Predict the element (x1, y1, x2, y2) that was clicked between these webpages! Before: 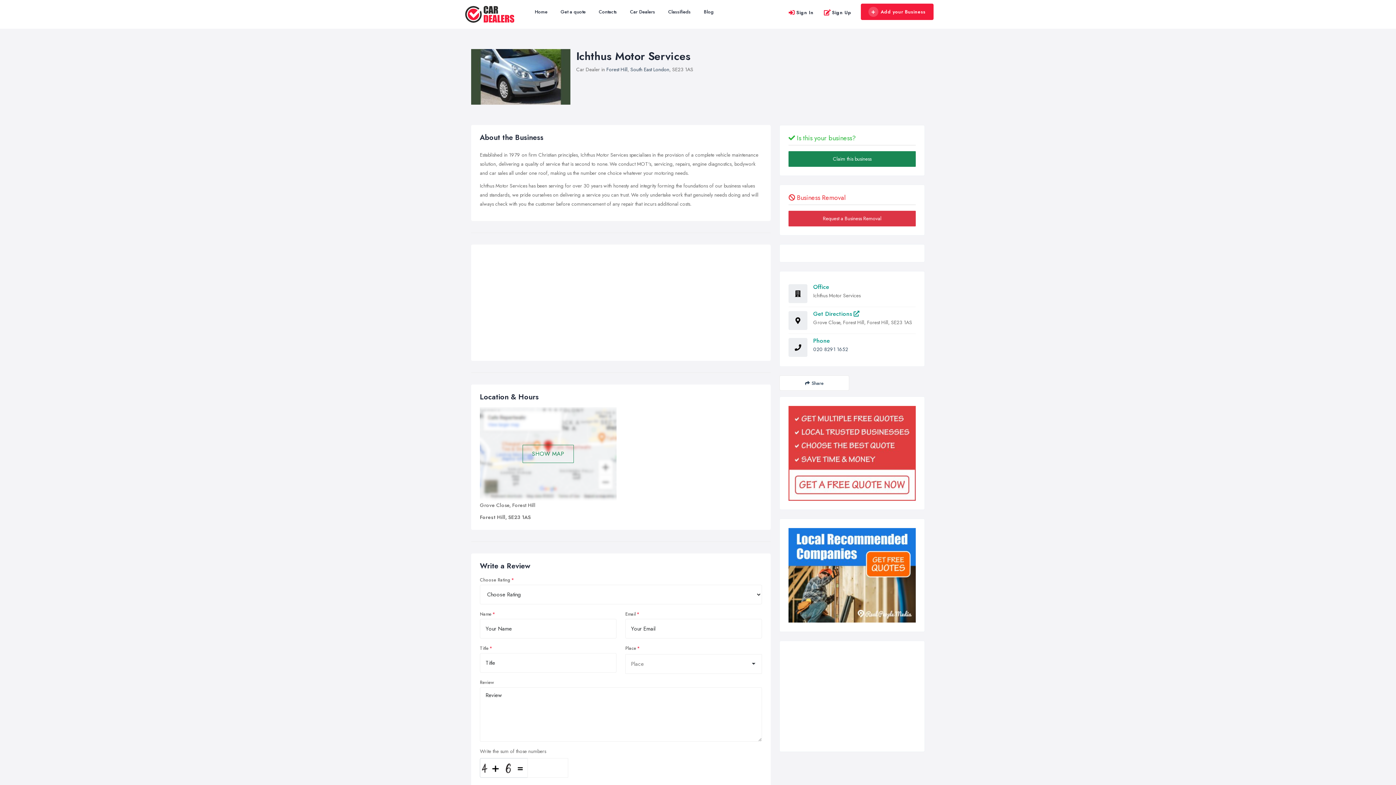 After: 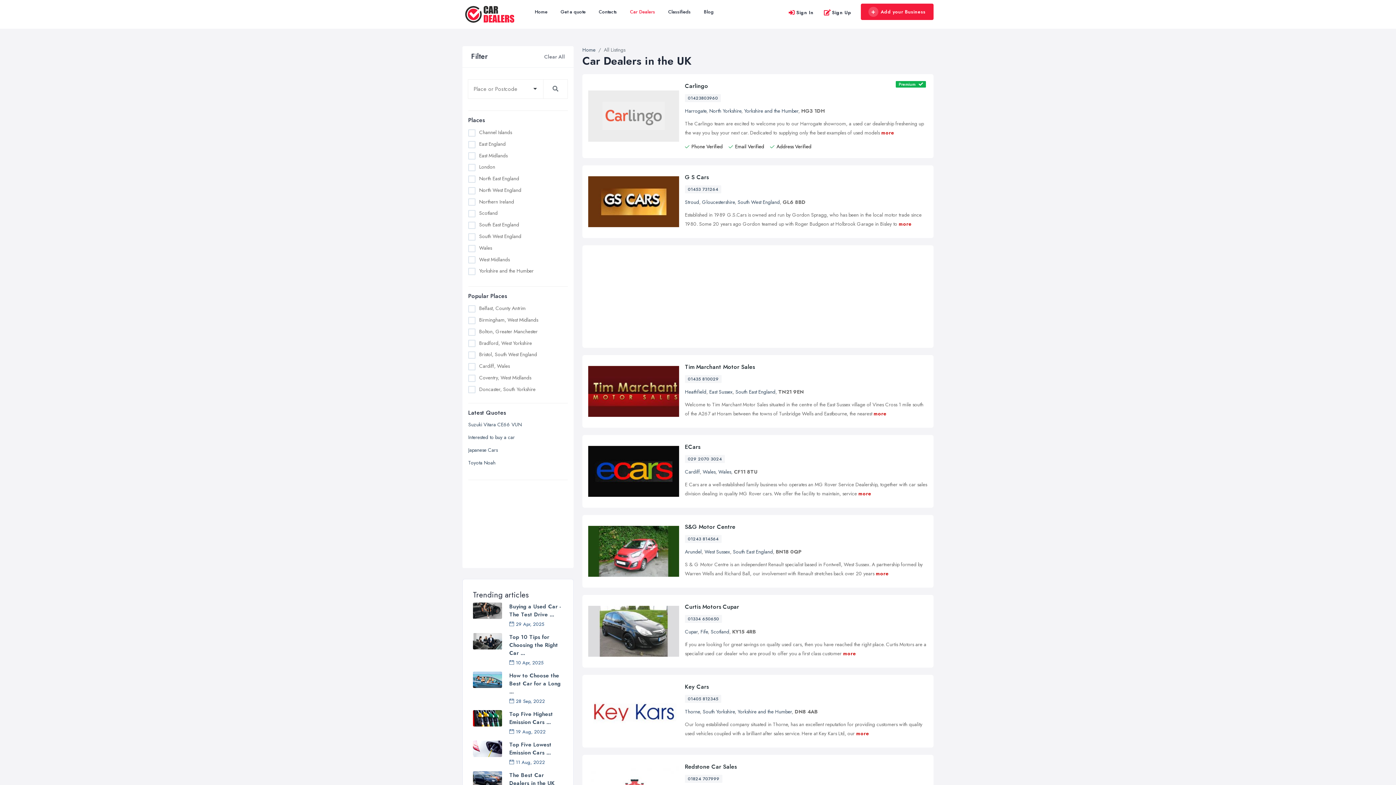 Action: bbox: (623, 0, 661, 23) label: Car Dealers